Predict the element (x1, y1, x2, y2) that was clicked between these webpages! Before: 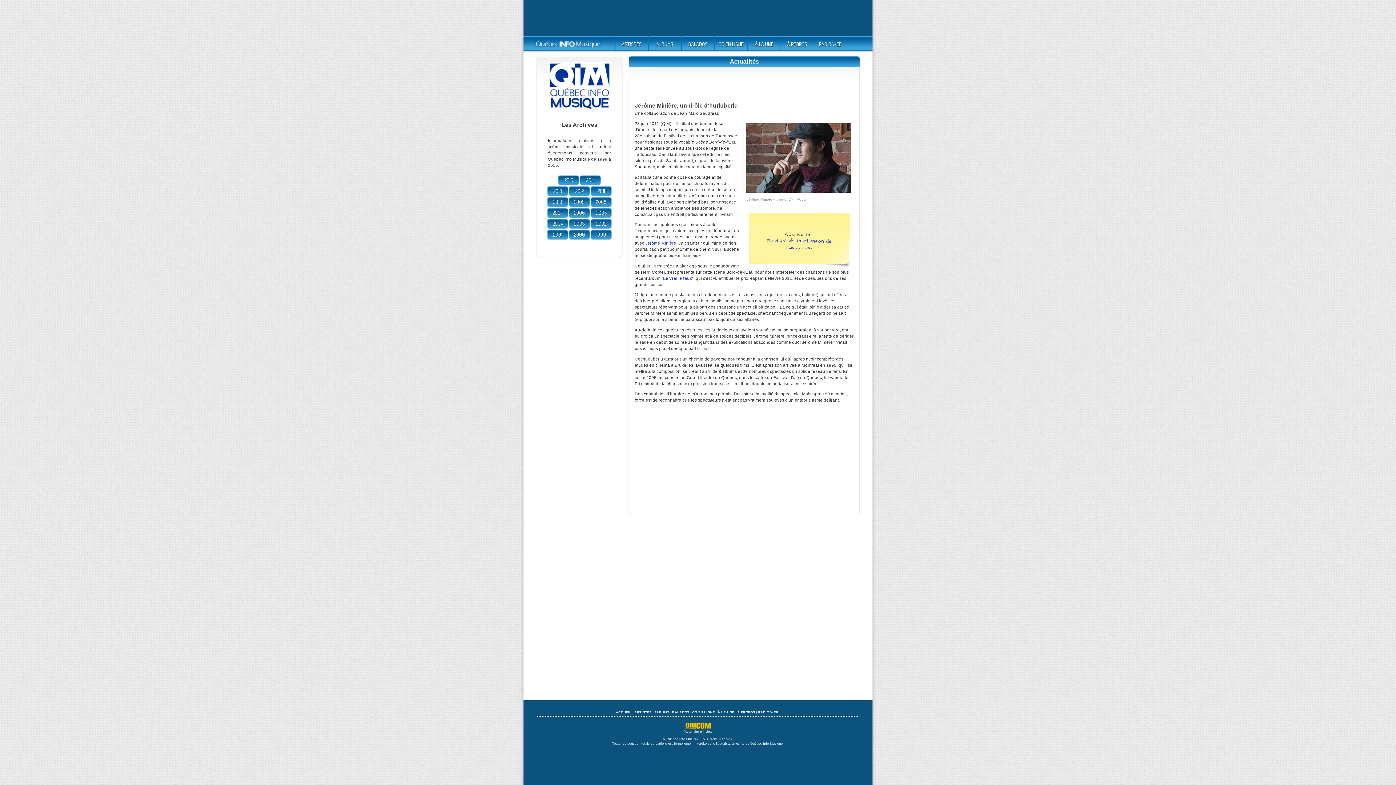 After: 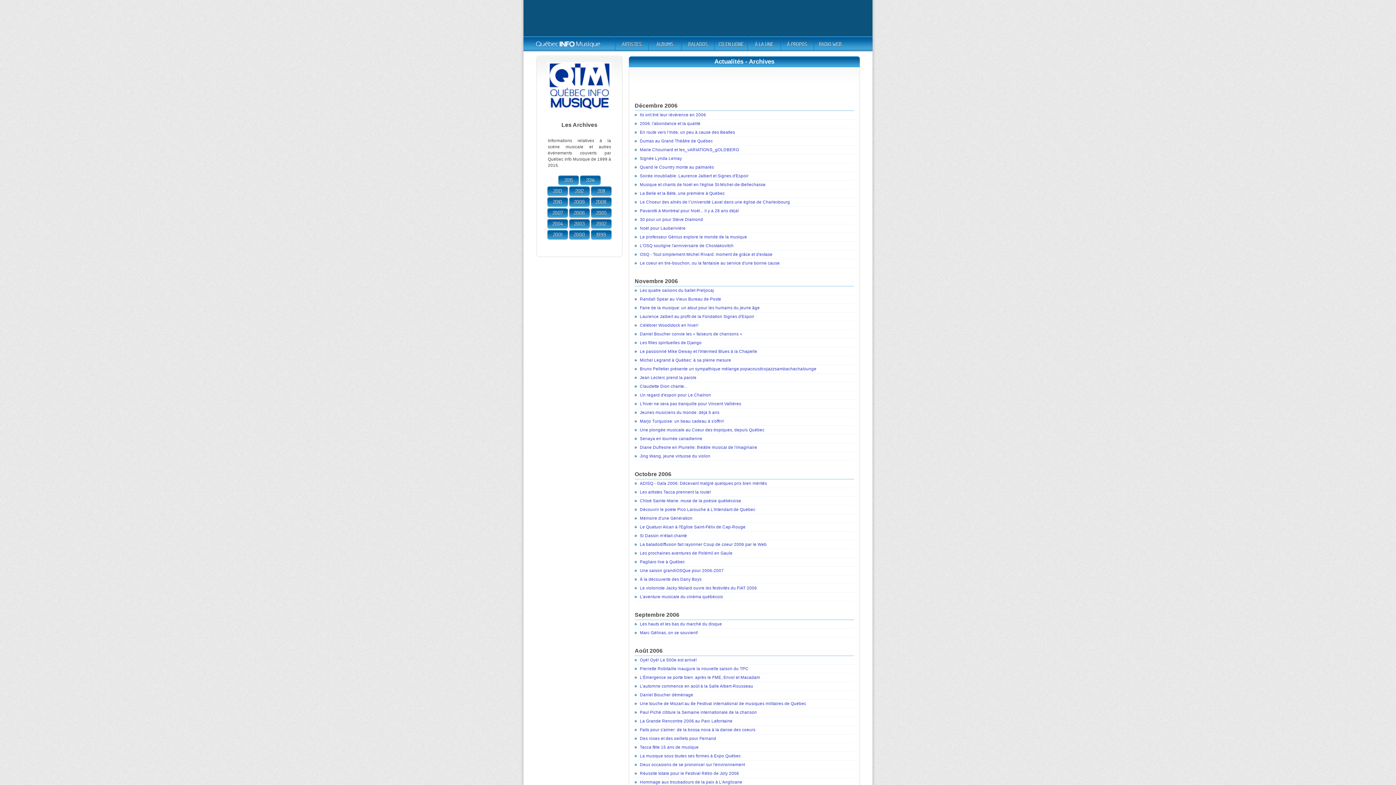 Action: bbox: (568, 207, 590, 218) label: 2006